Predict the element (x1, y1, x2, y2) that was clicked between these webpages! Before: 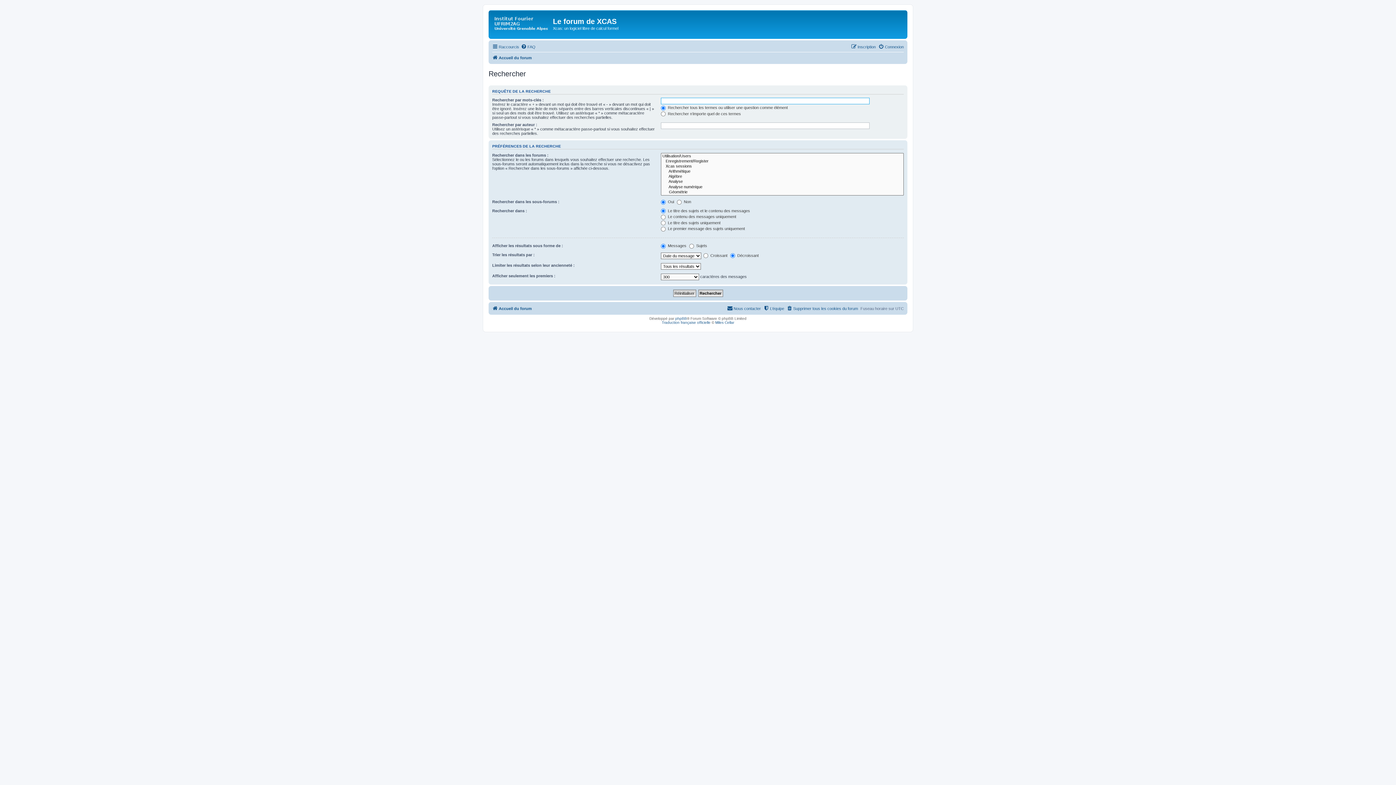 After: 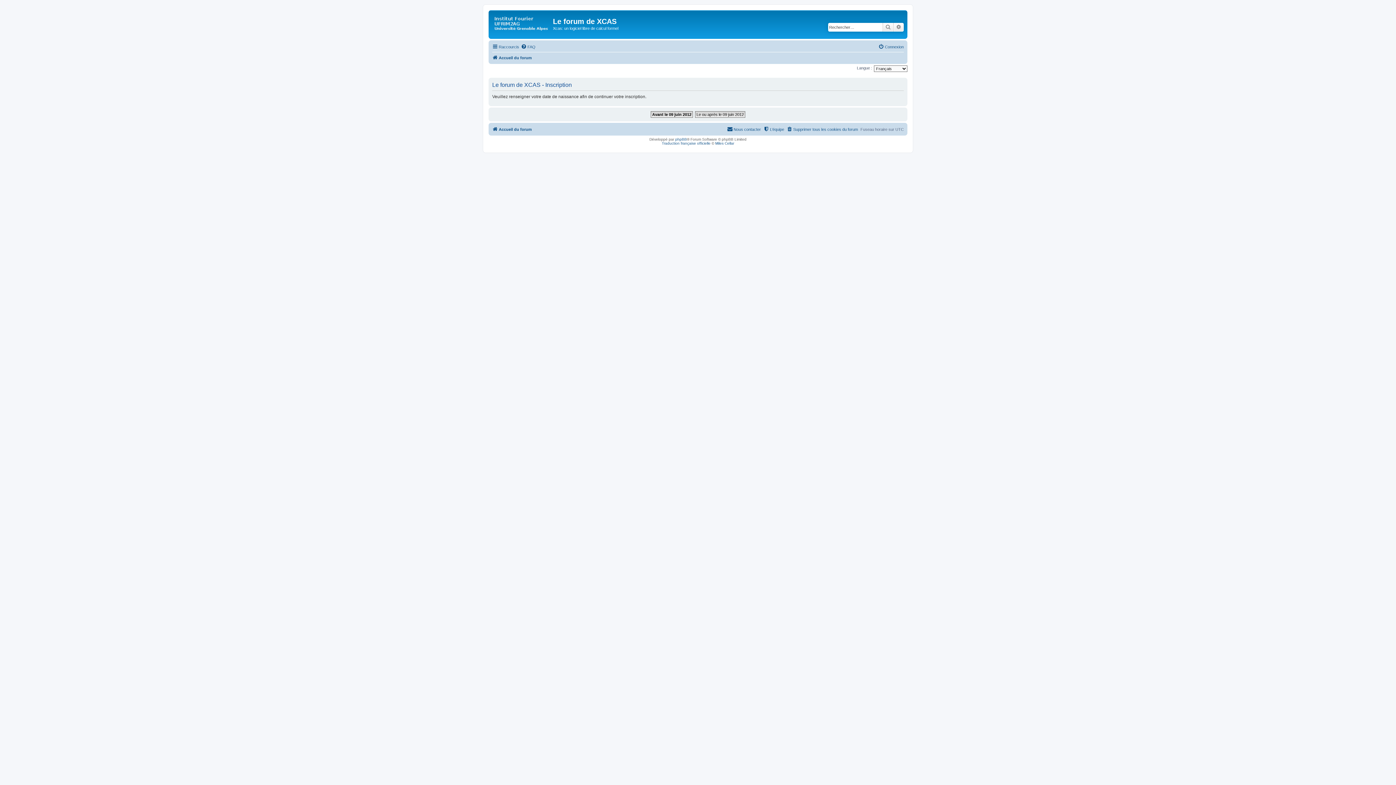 Action: bbox: (851, 42, 876, 51) label: Inscription